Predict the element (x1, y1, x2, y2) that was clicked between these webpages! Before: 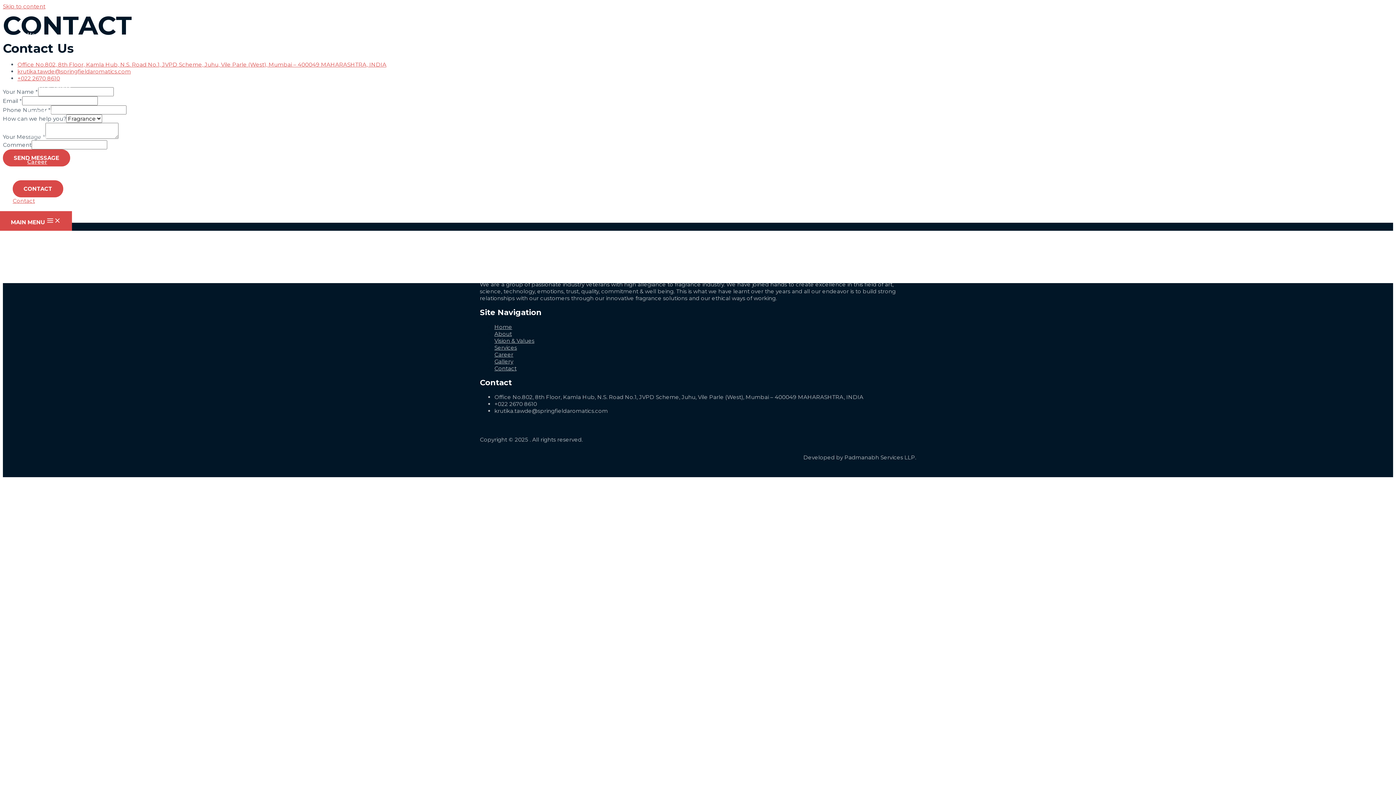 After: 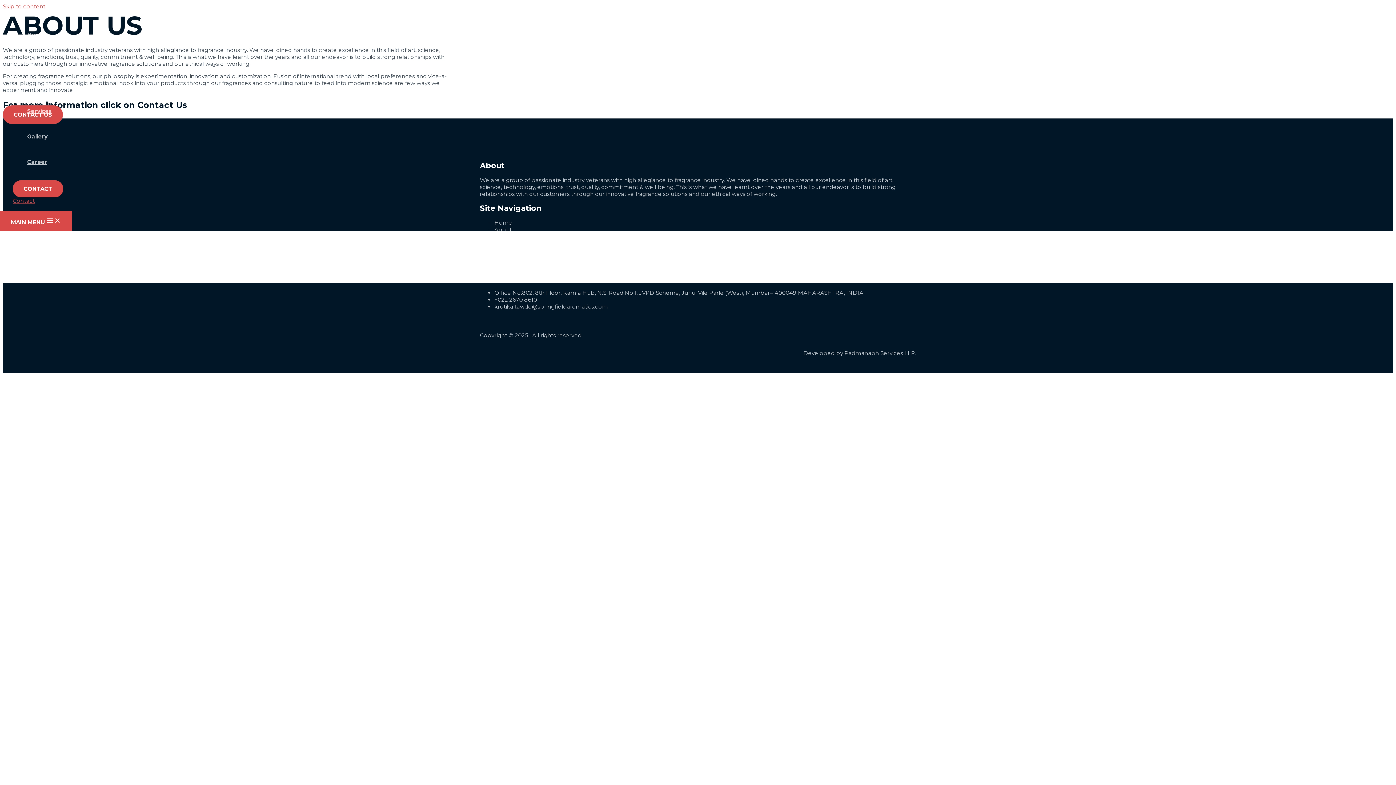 Action: bbox: (494, 330, 512, 337) label: About